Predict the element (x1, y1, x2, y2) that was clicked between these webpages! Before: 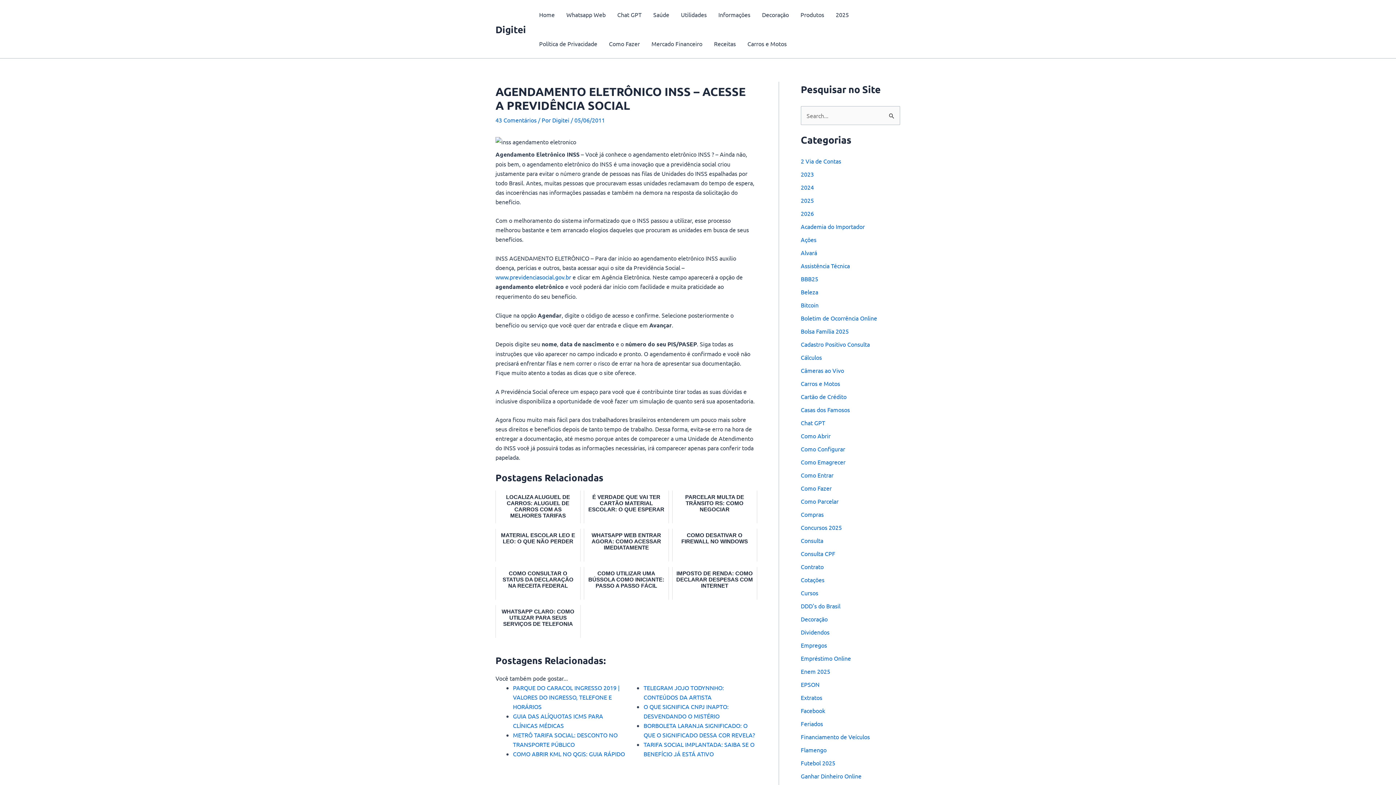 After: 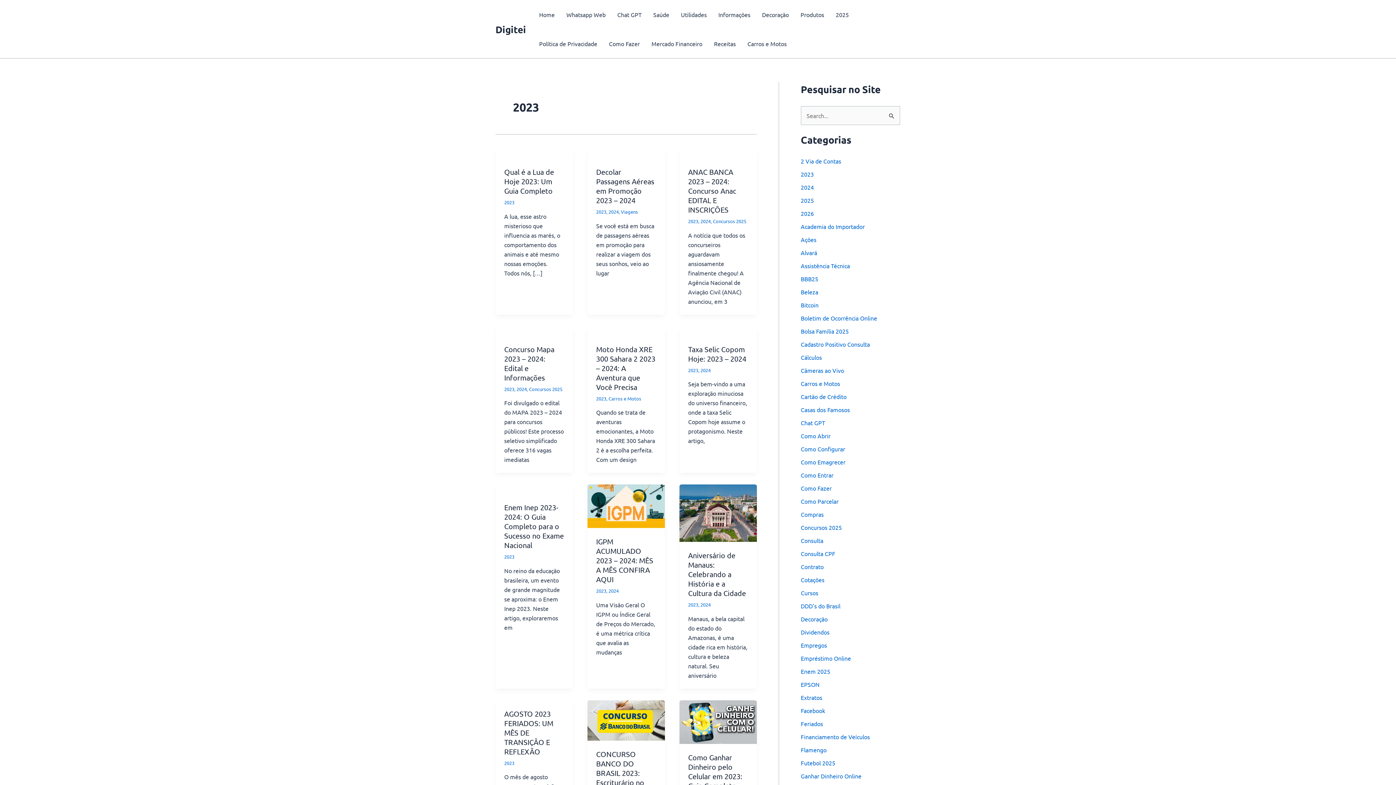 Action: bbox: (801, 170, 814, 177) label: 2023